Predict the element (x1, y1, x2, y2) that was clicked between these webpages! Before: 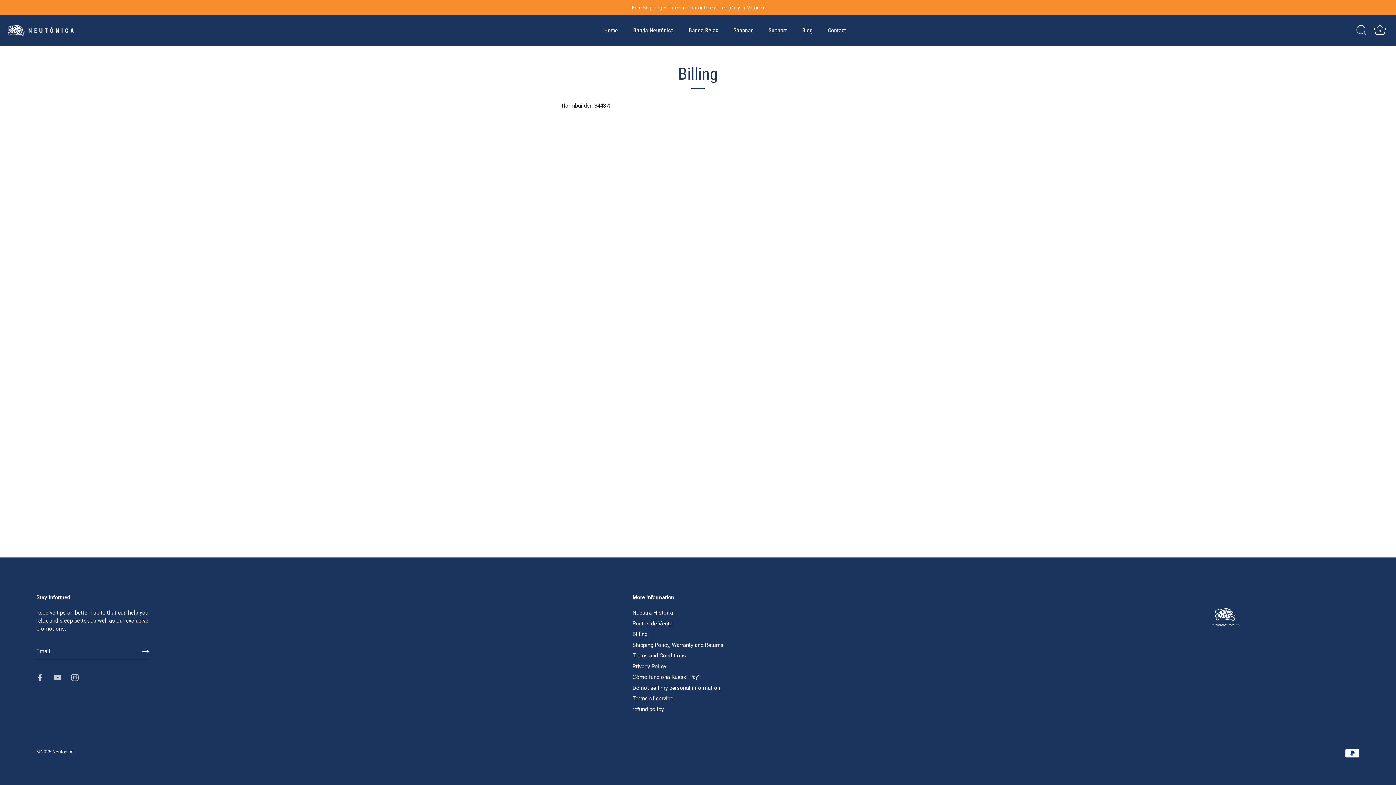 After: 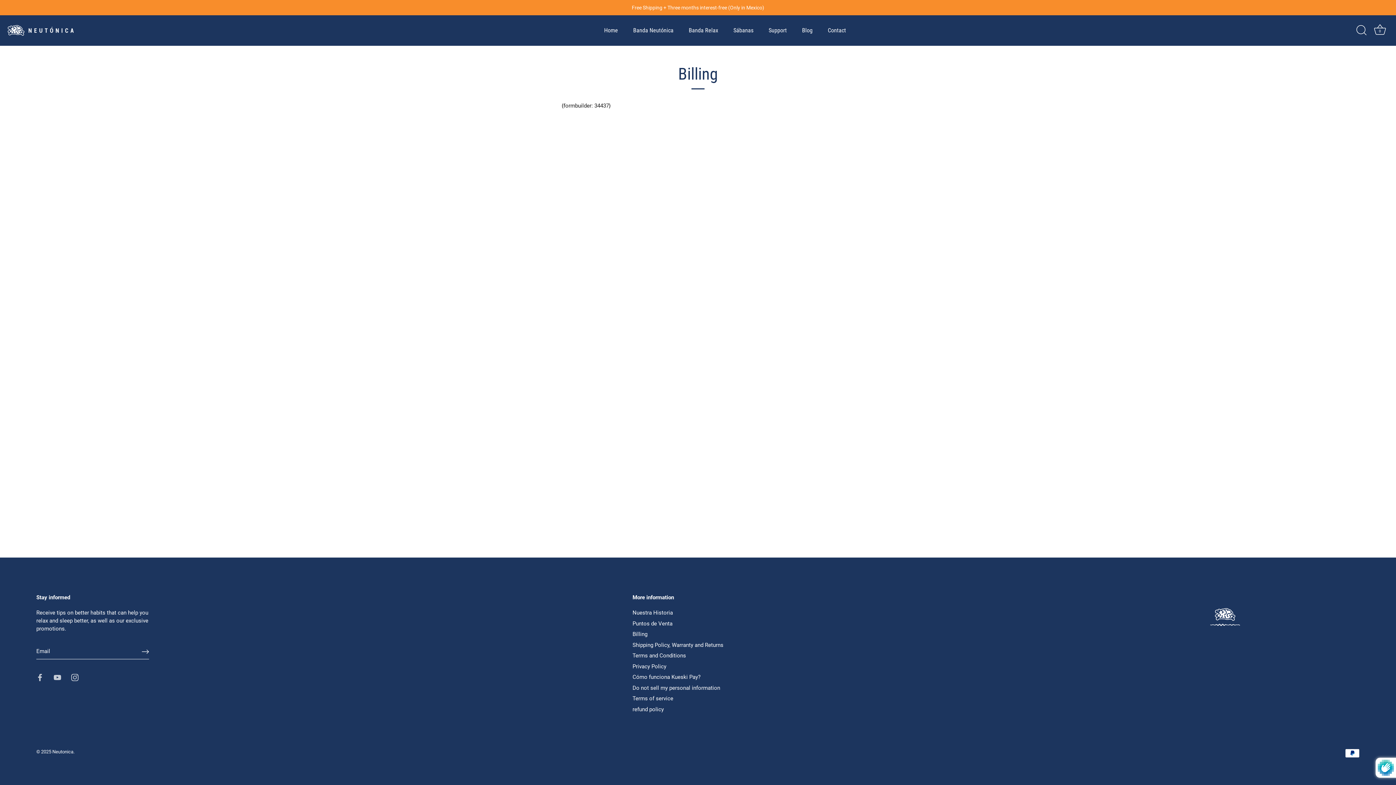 Action: bbox: (141, 648, 149, 655) label: Send